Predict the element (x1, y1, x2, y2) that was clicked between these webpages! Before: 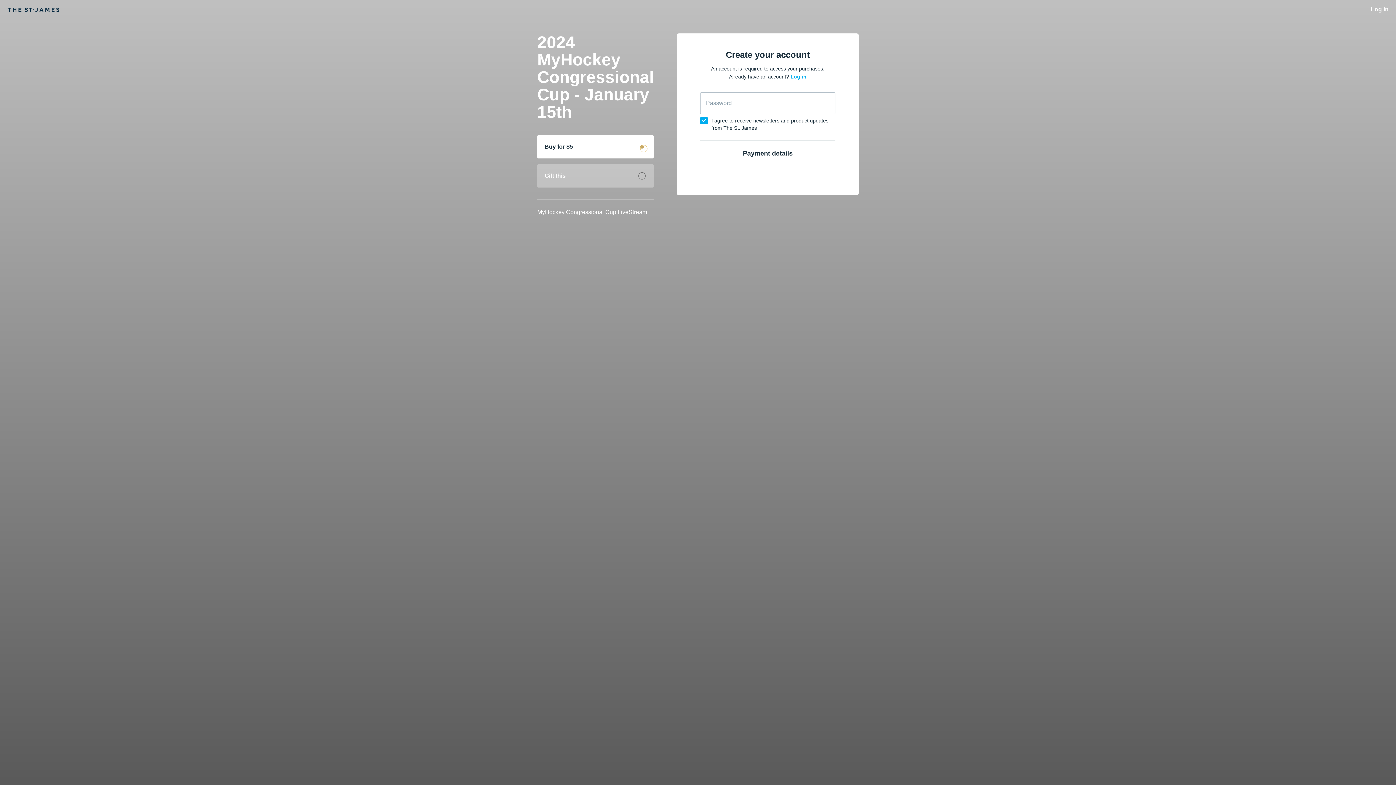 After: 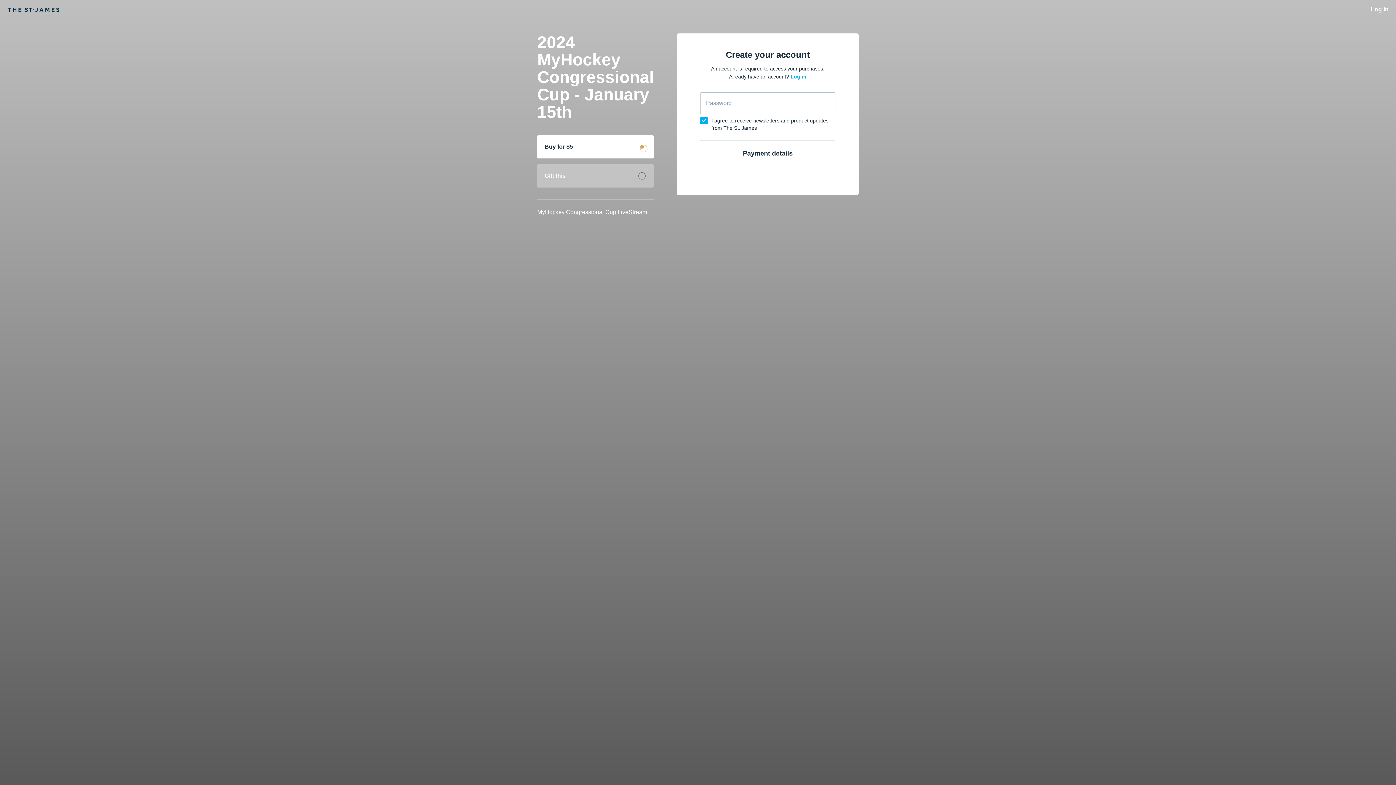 Action: label: Buy for $5 bbox: (537, 135, 653, 158)